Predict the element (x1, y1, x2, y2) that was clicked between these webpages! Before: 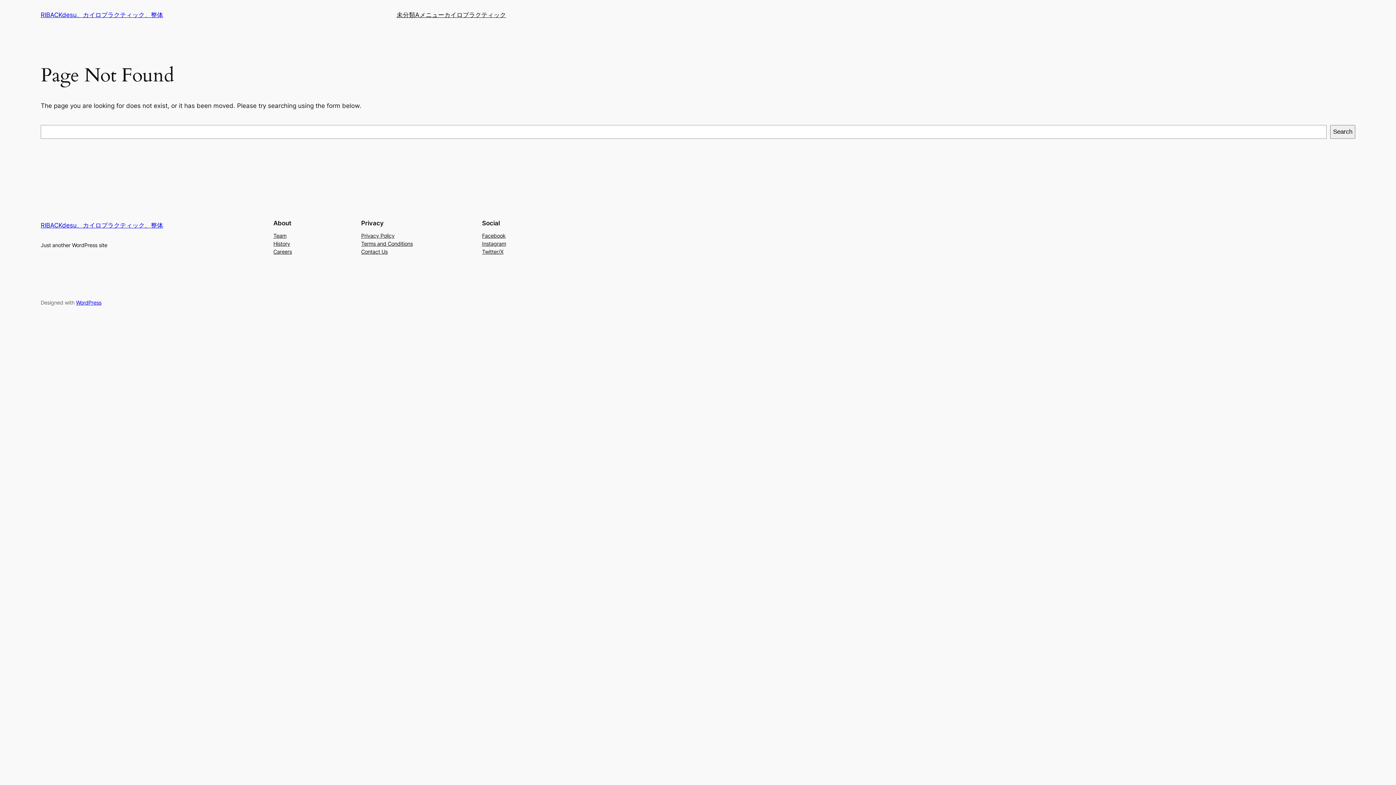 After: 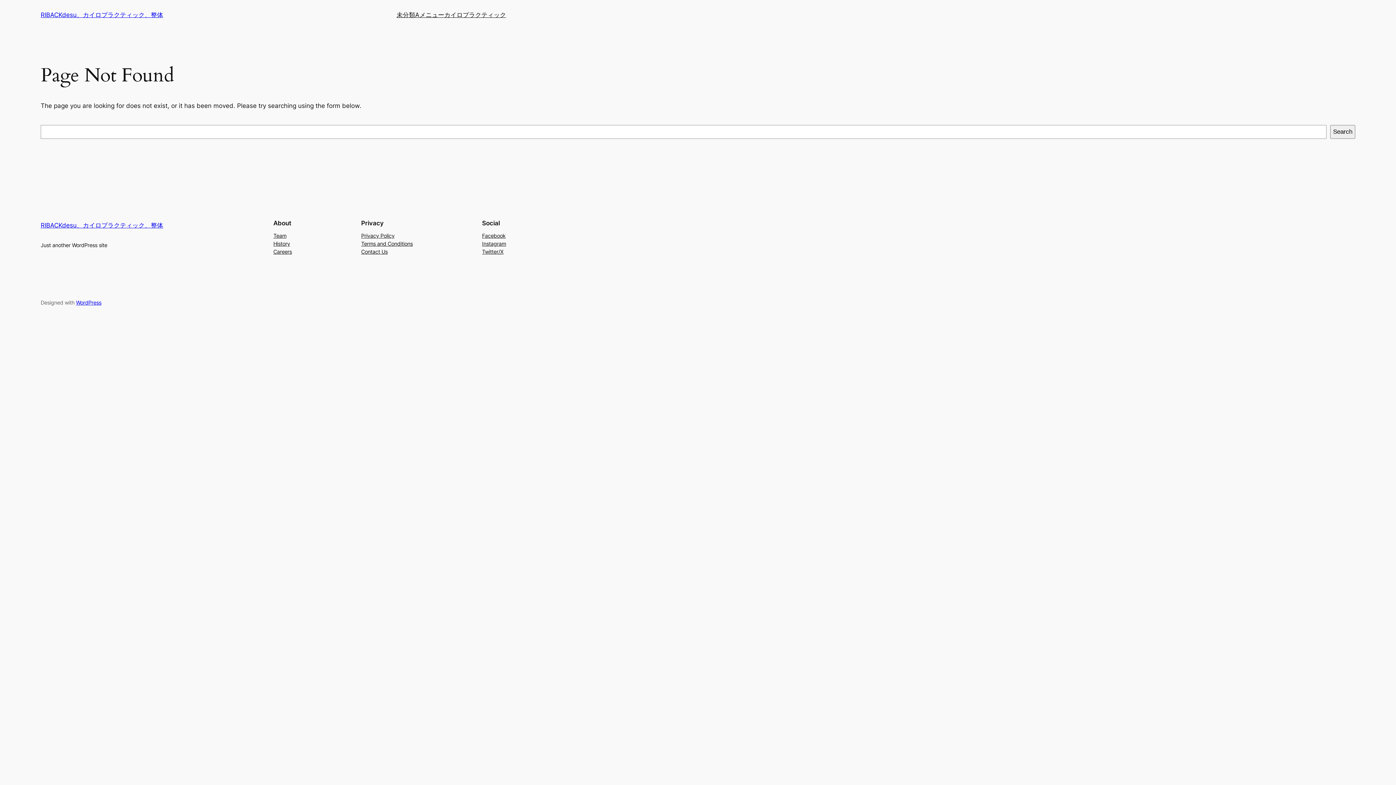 Action: label: History bbox: (273, 239, 290, 247)